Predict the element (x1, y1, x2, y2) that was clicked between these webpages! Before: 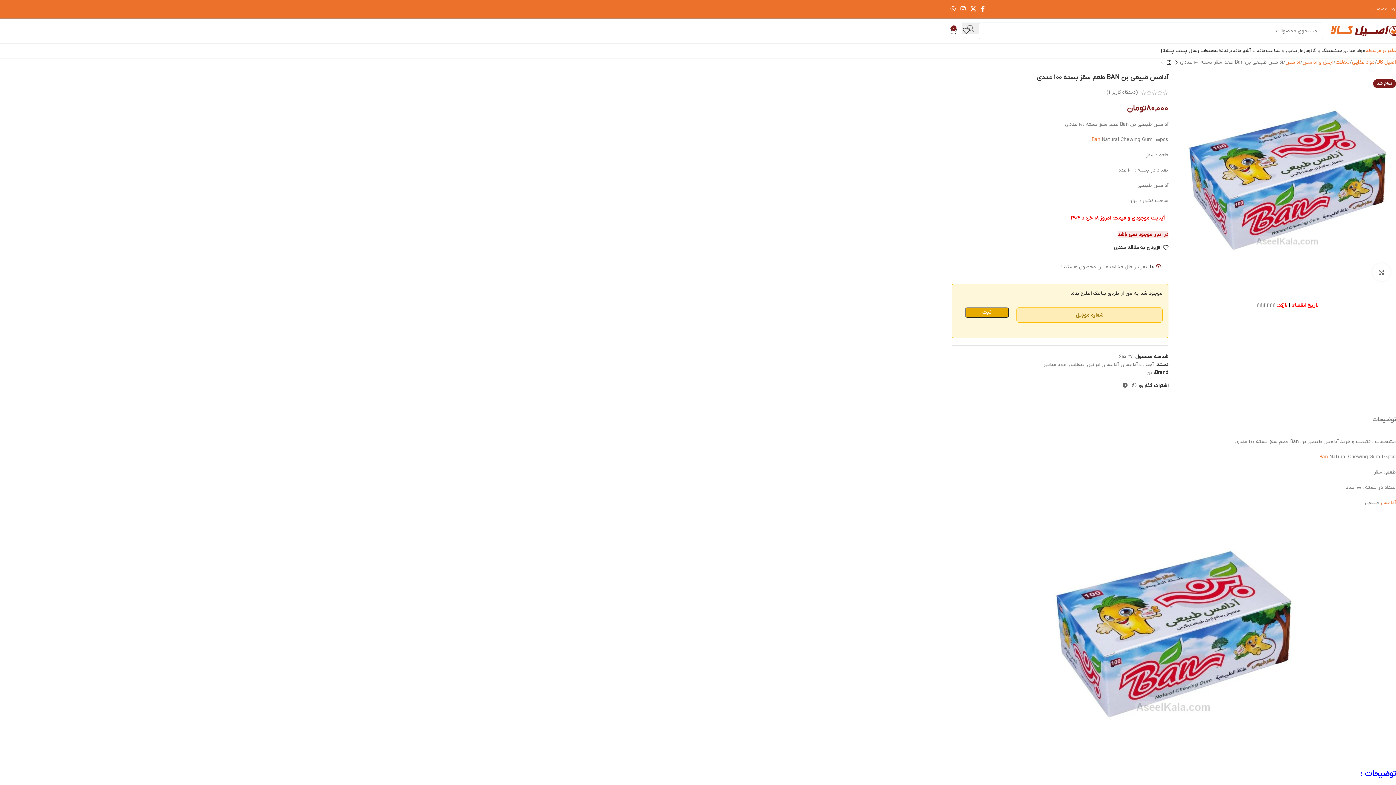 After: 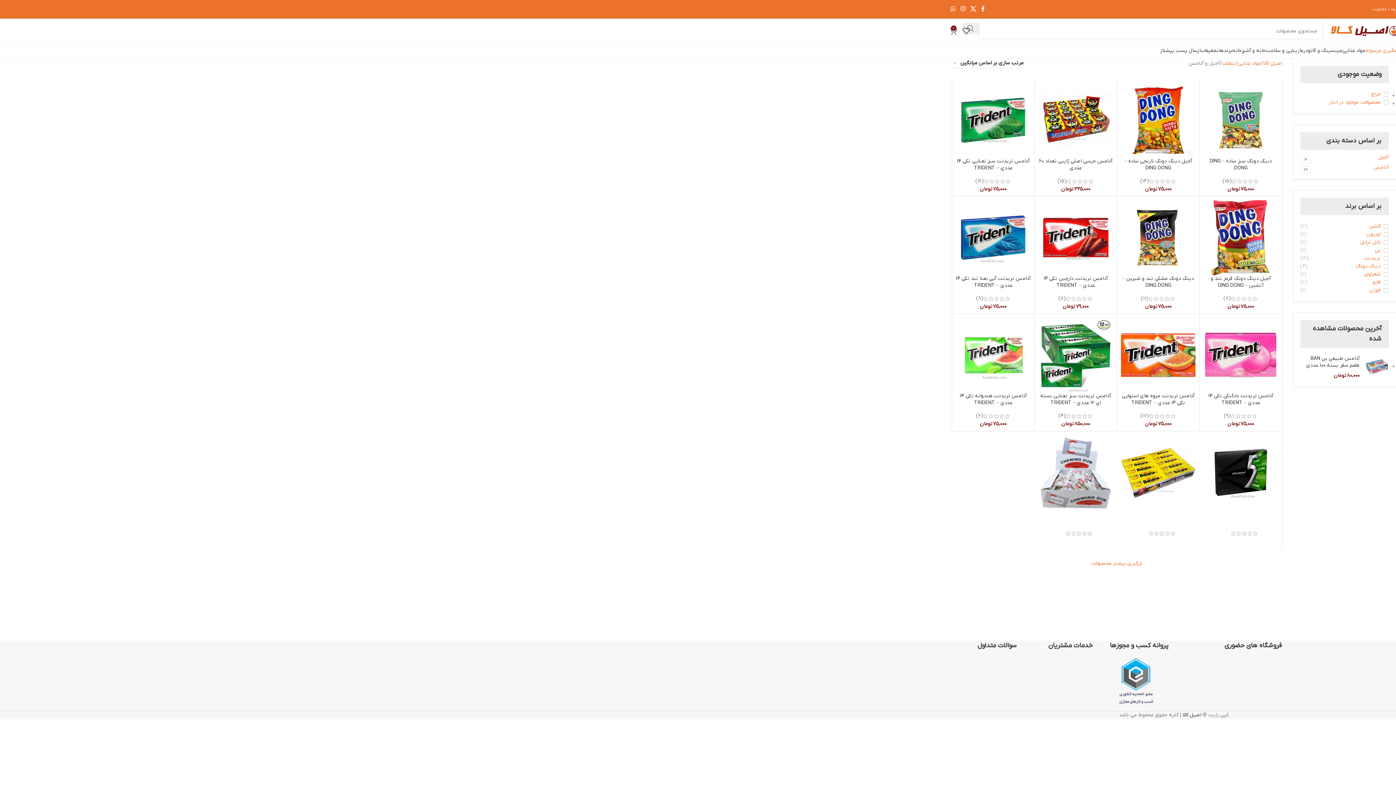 Action: label: آجیل و آدامس bbox: (1302, 58, 1333, 66)